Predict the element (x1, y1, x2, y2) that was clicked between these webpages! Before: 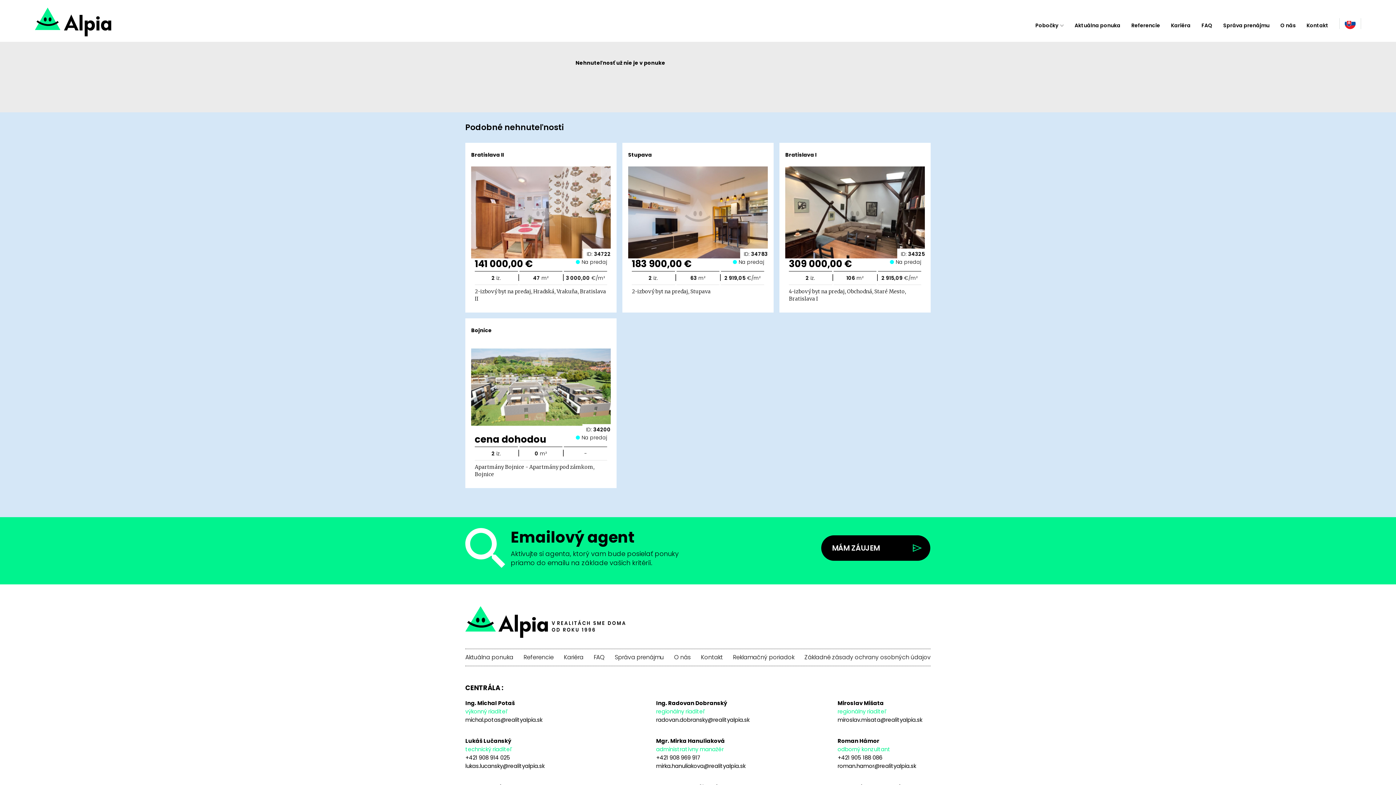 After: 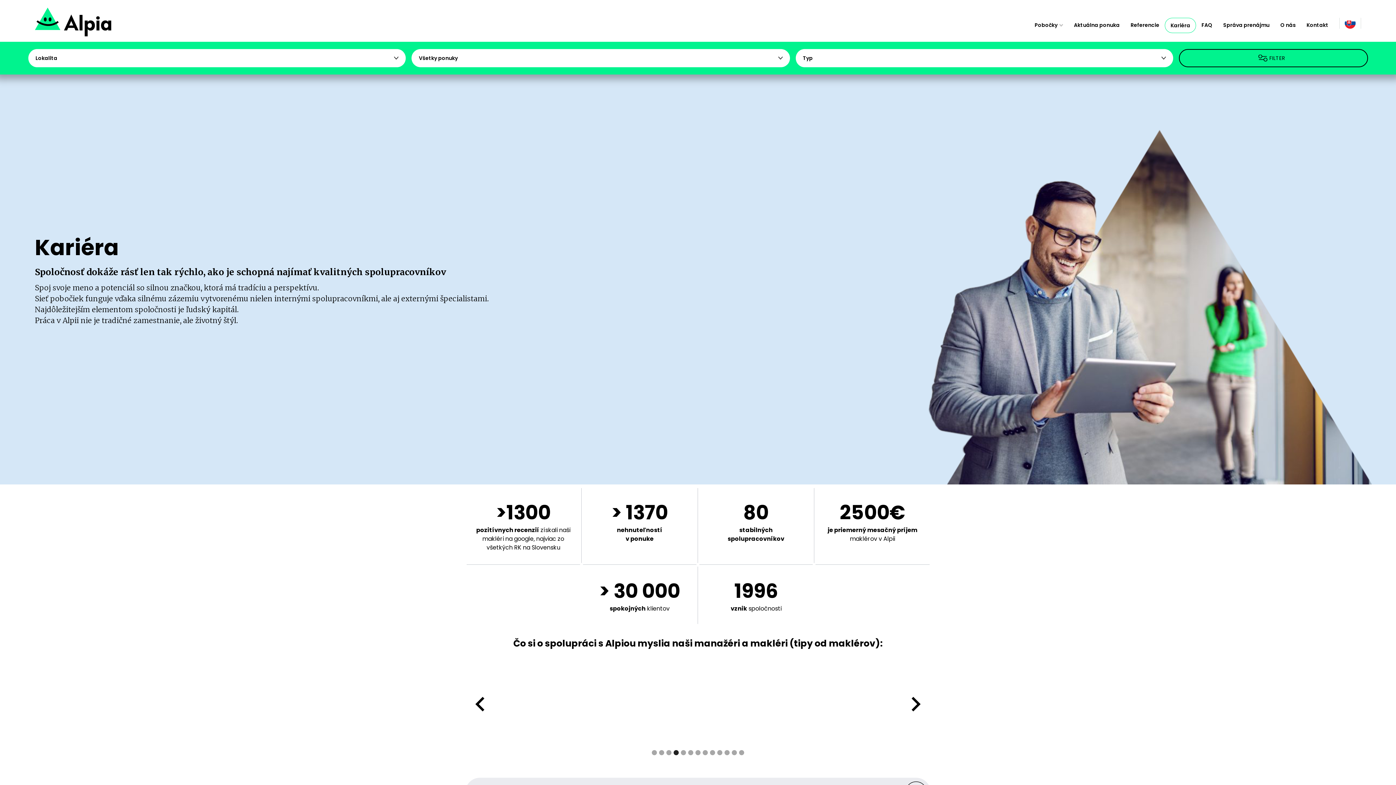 Action: label: Kariéra bbox: (1171, 21, 1190, 29)